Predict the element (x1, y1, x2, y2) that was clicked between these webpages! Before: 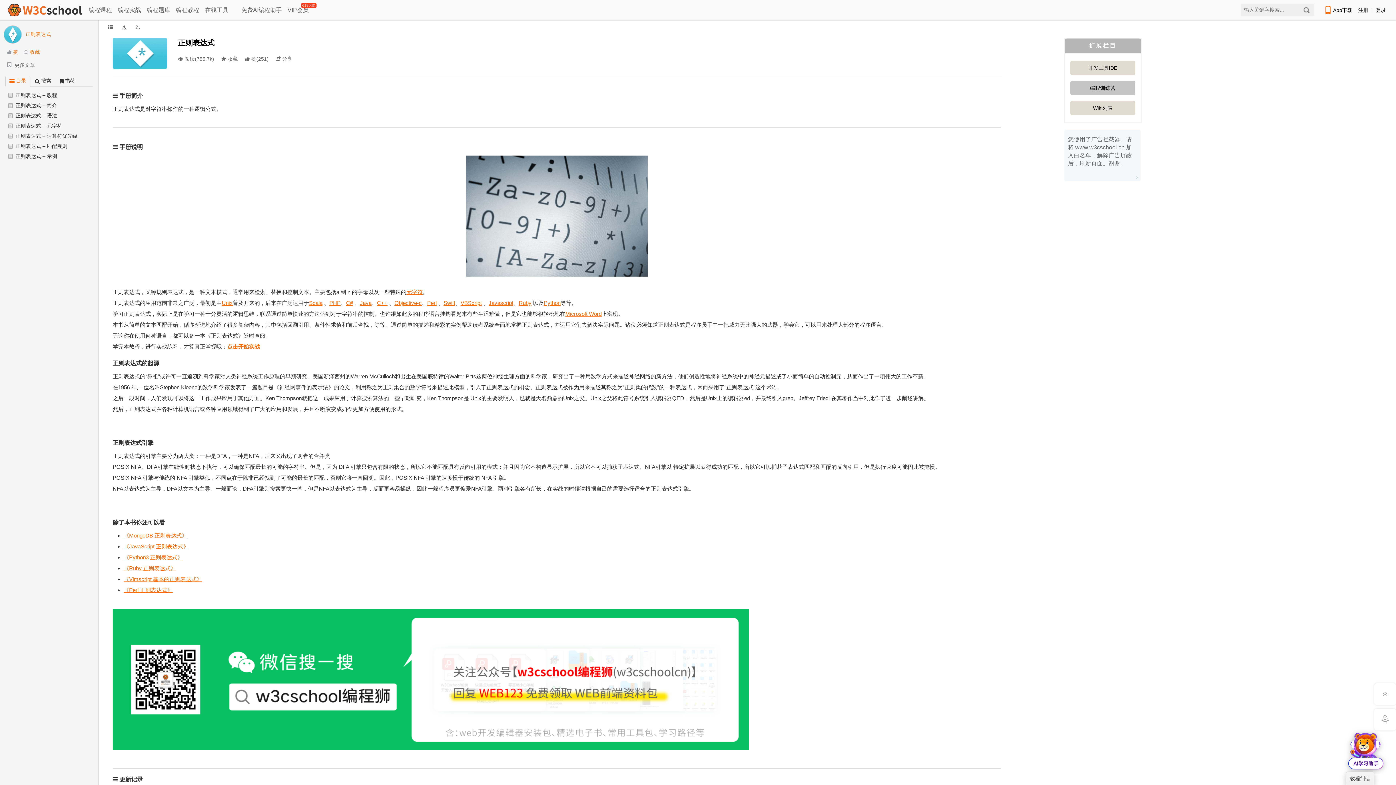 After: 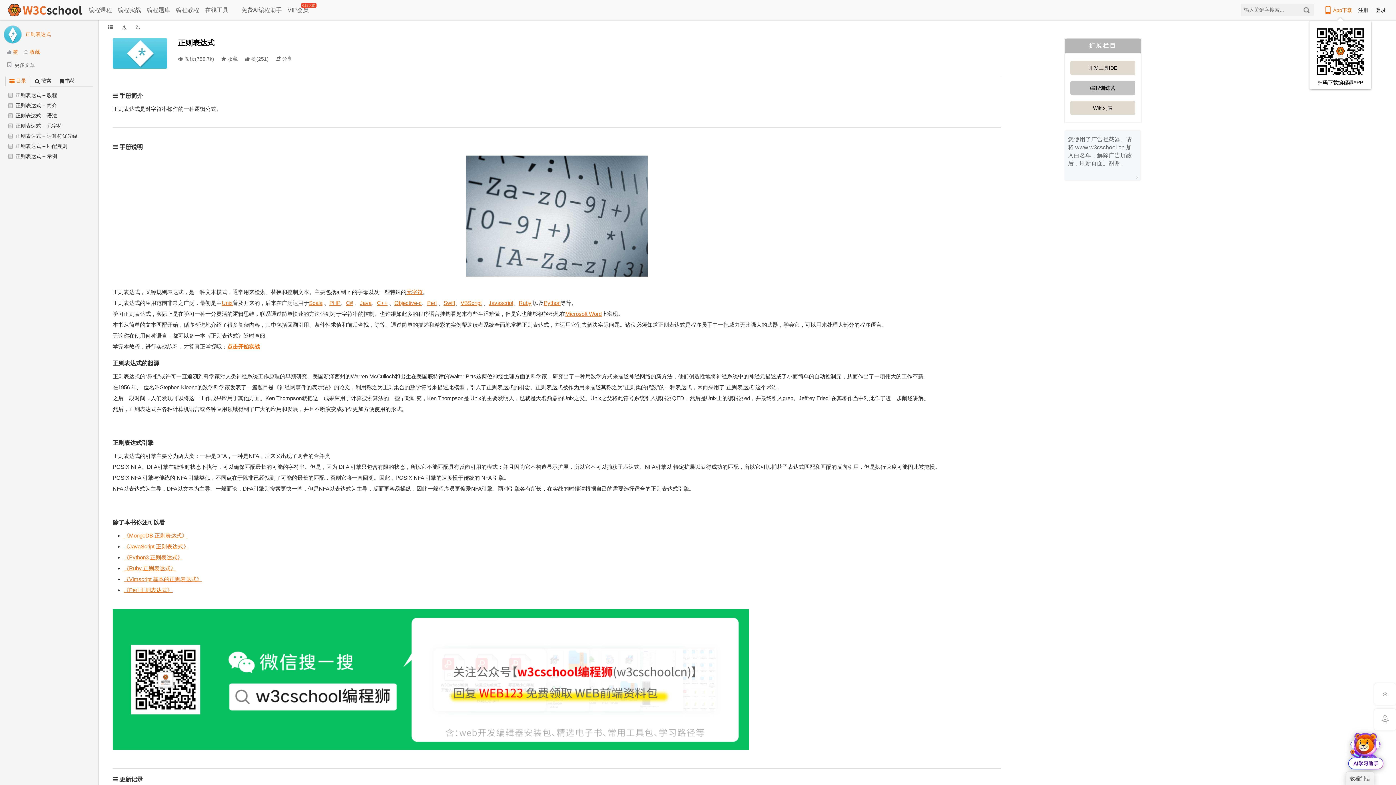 Action: bbox: (1321, 3, 1355, 16) label: App下载